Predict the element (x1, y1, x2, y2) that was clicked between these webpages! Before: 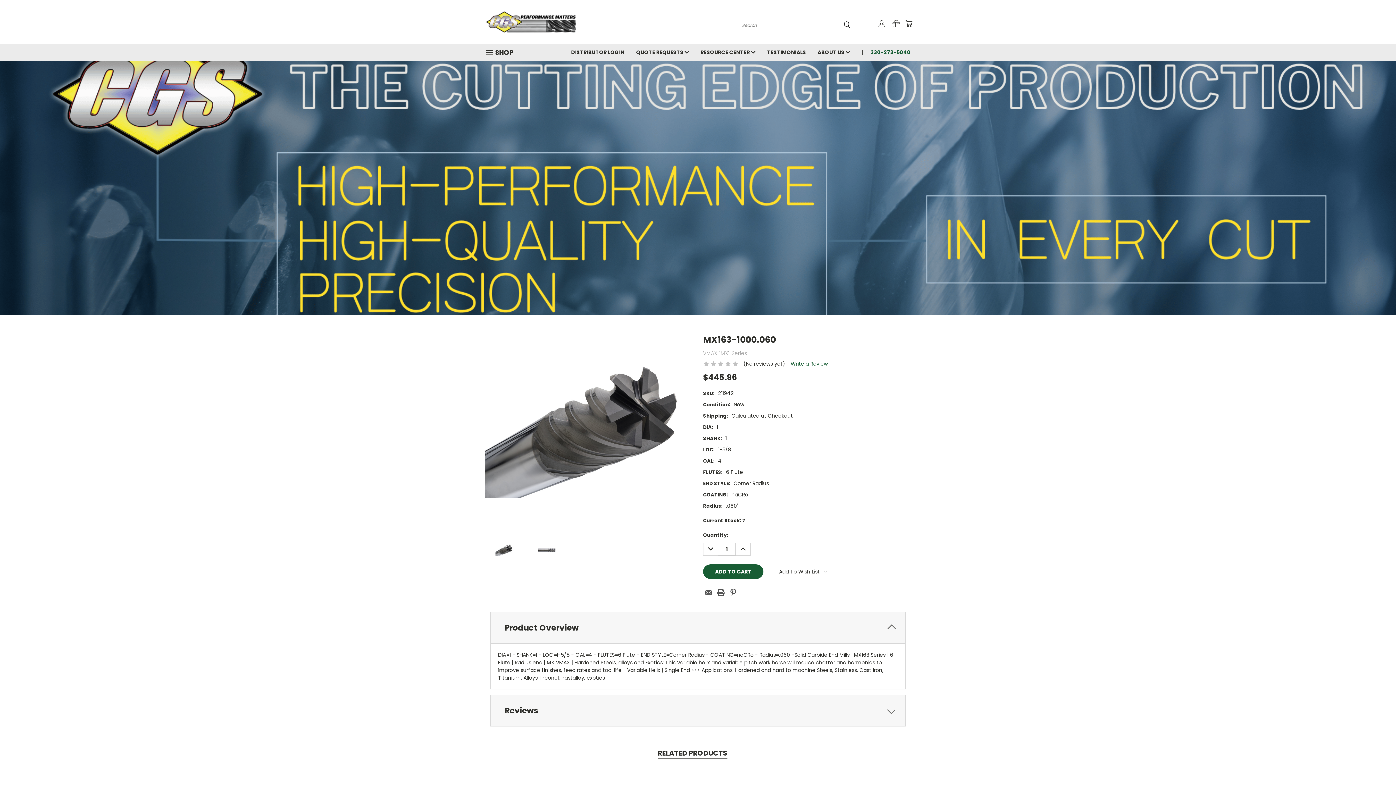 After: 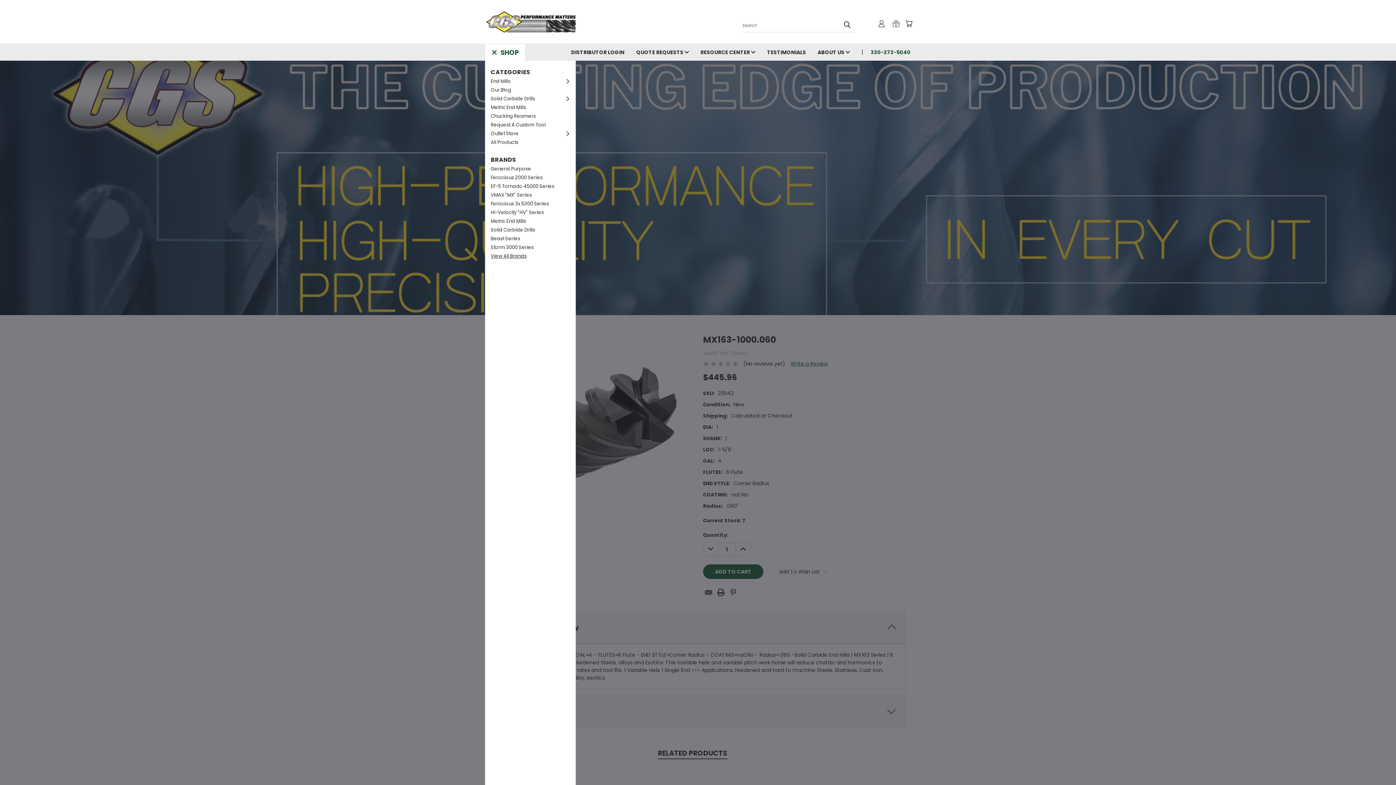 Action: bbox: (485, 44, 519, 61) label: SHOP